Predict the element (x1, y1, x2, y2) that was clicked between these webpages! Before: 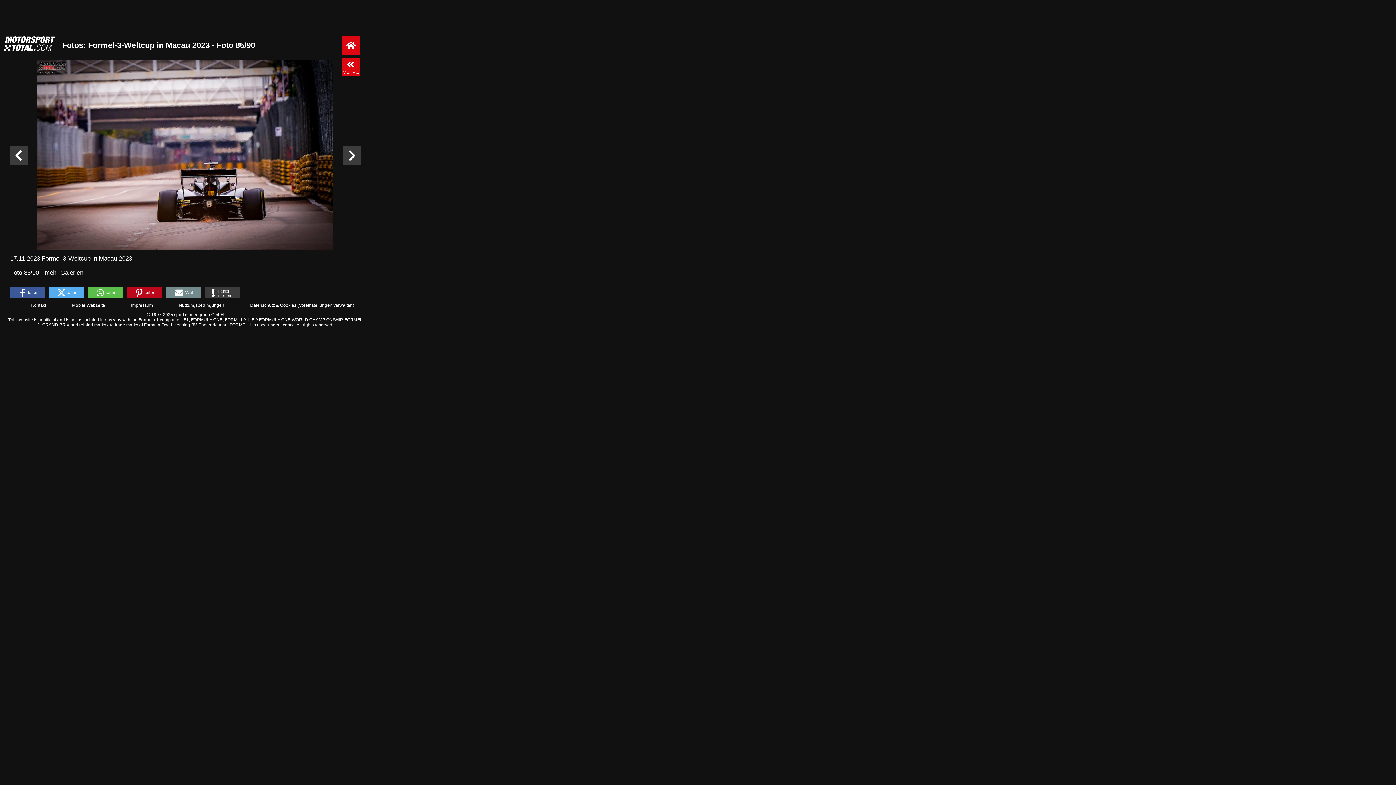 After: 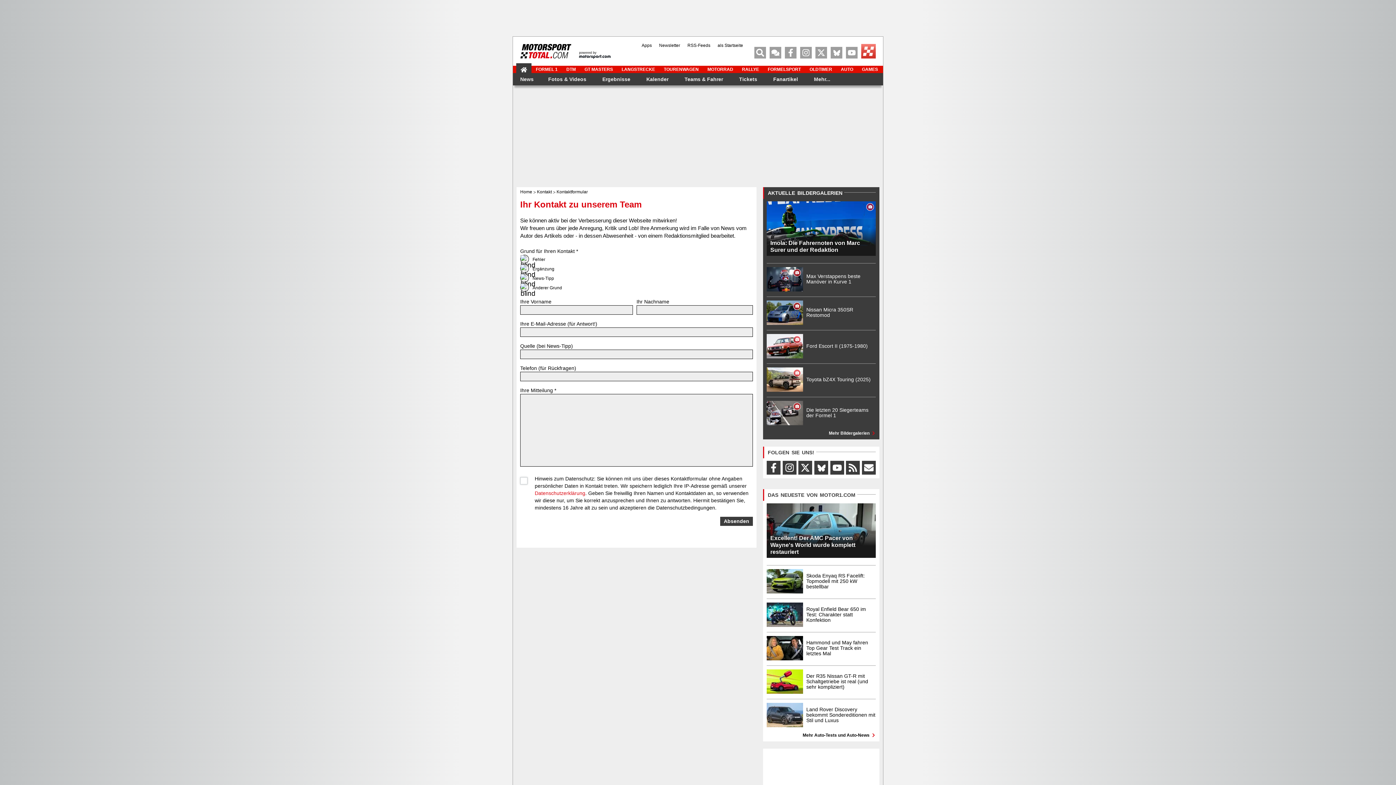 Action: label: Fehler melden bbox: (204, 286, 240, 298)